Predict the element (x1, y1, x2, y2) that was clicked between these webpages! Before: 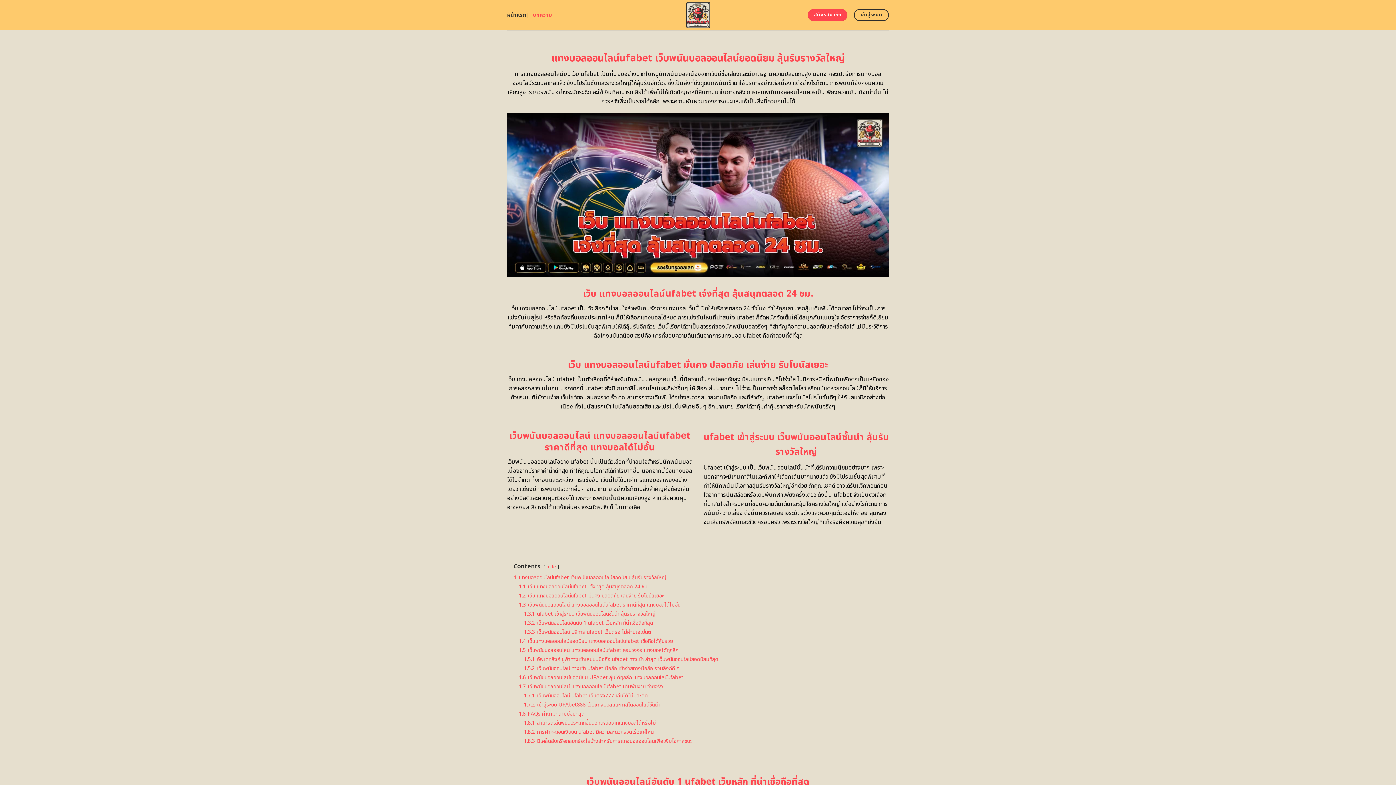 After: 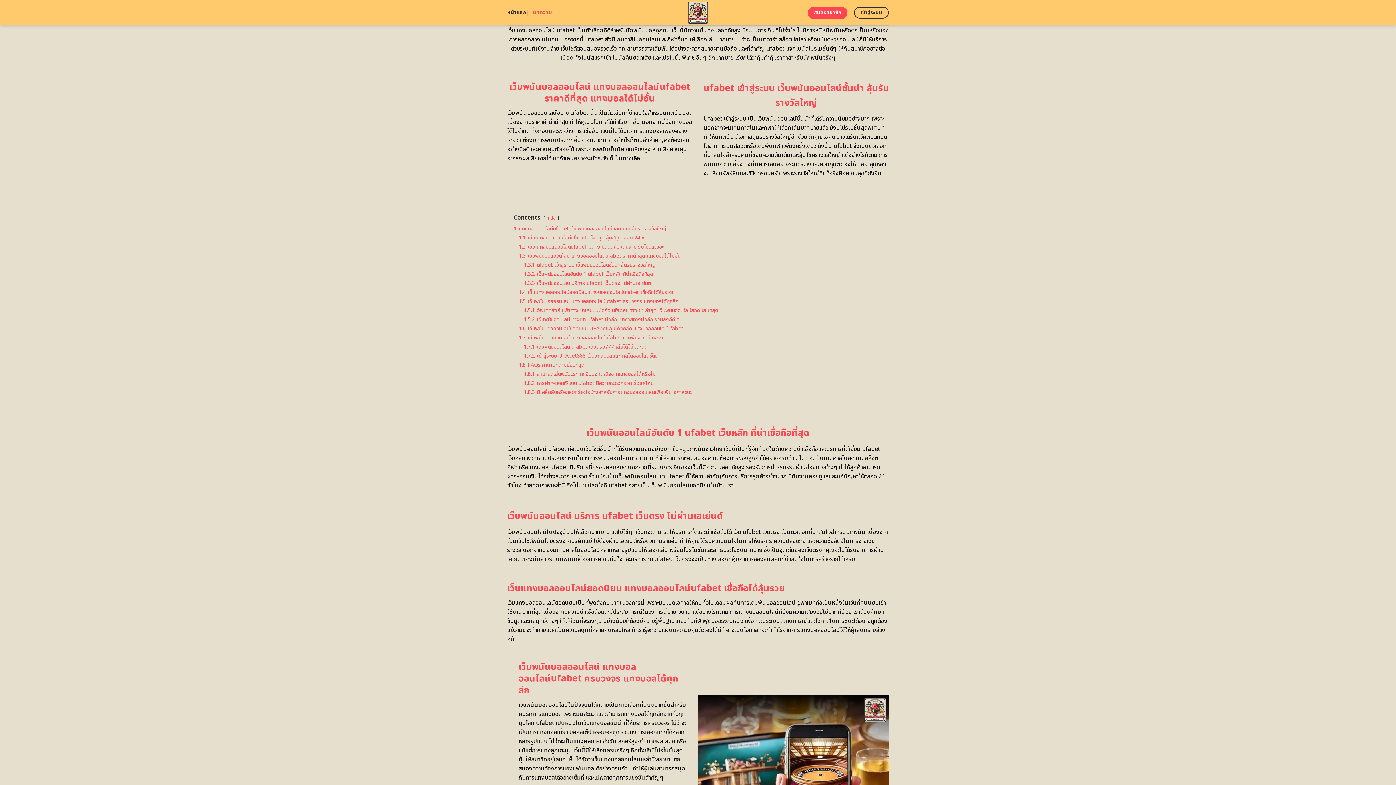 Action: bbox: (518, 592, 664, 600) label: 1.2 เว็บ แทงบอลออนไลน์ufabet มั่นคง ปลอดภัย เล่นง่าย รับโบนัสเยอะ